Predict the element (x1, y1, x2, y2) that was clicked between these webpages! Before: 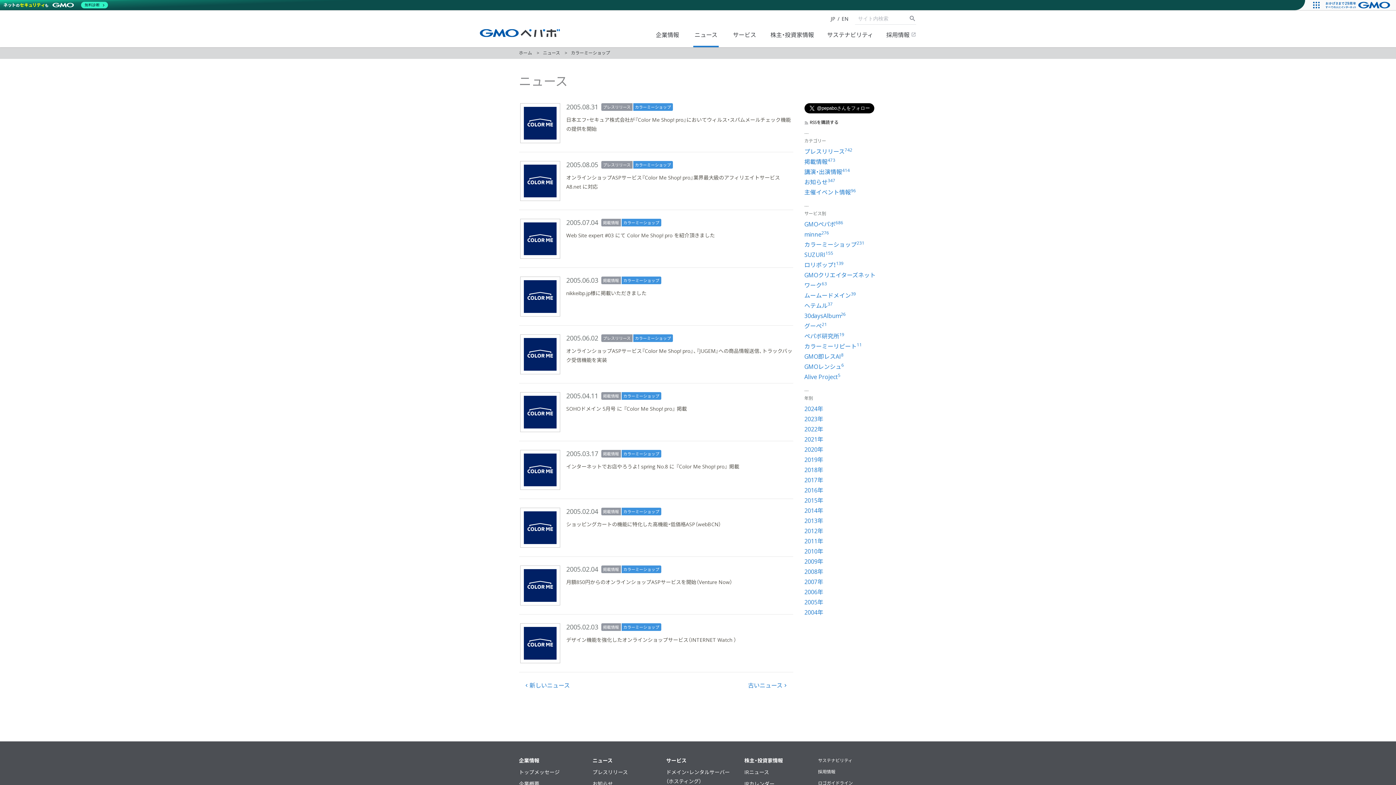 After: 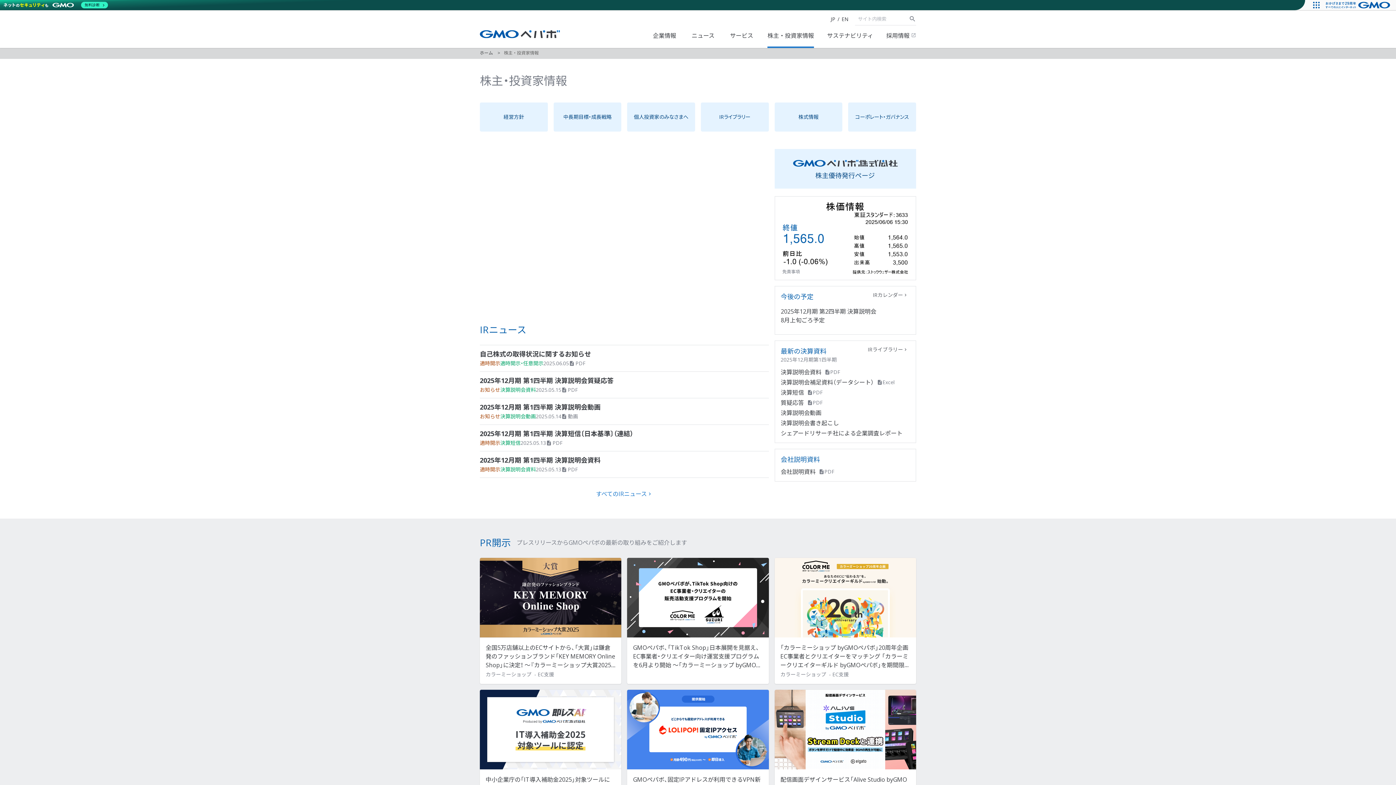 Action: label: 株主・投資家情報 bbox: (770, 24, 814, 47)